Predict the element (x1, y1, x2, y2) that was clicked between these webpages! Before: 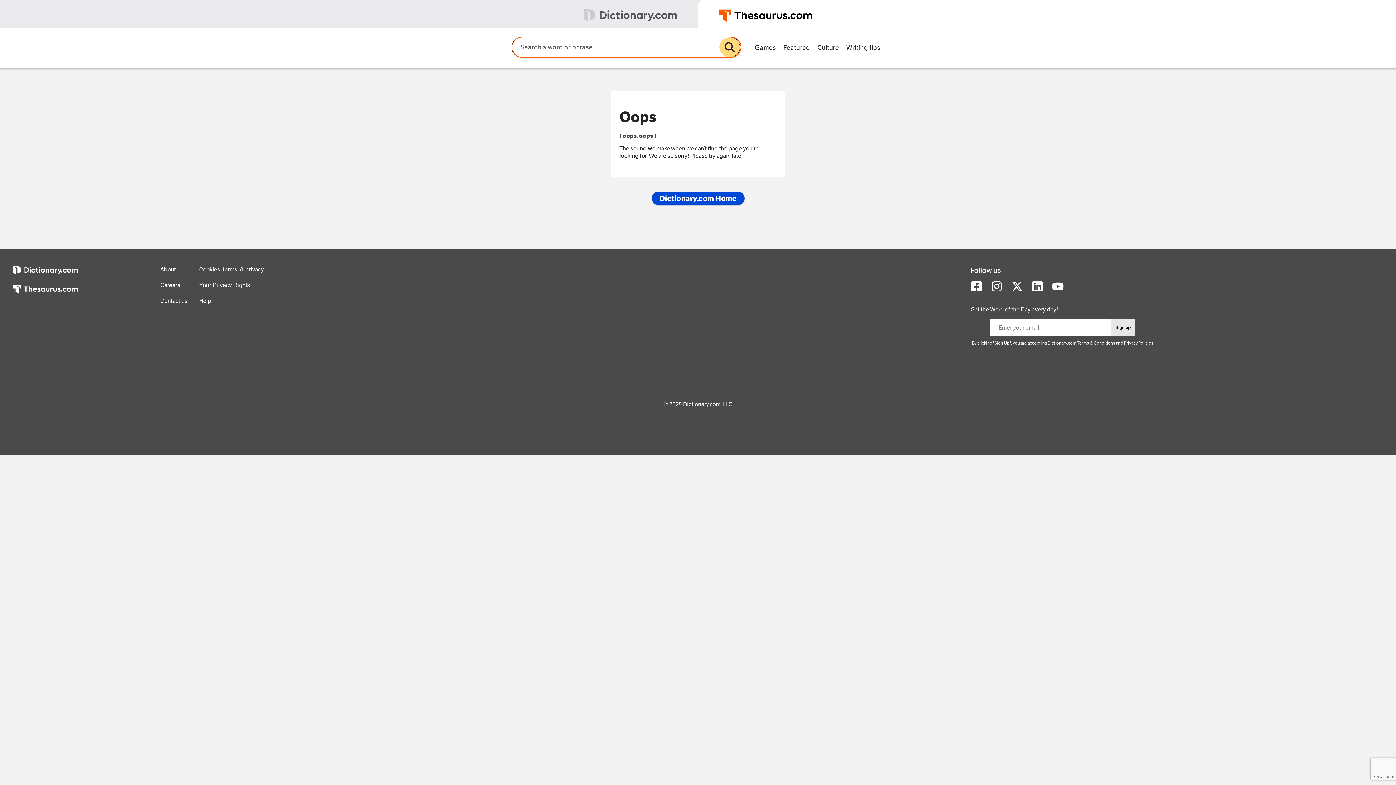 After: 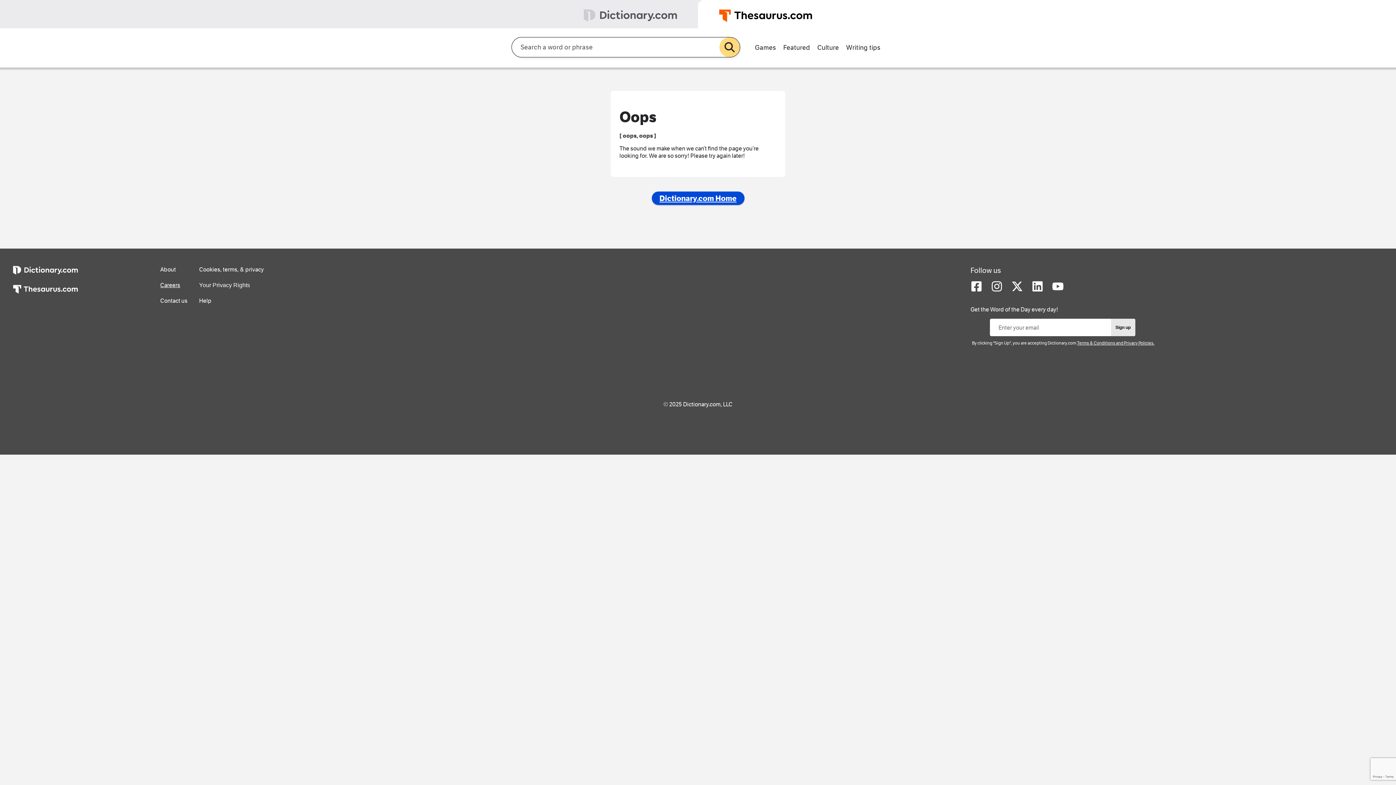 Action: label: Careers bbox: (160, 281, 180, 288)